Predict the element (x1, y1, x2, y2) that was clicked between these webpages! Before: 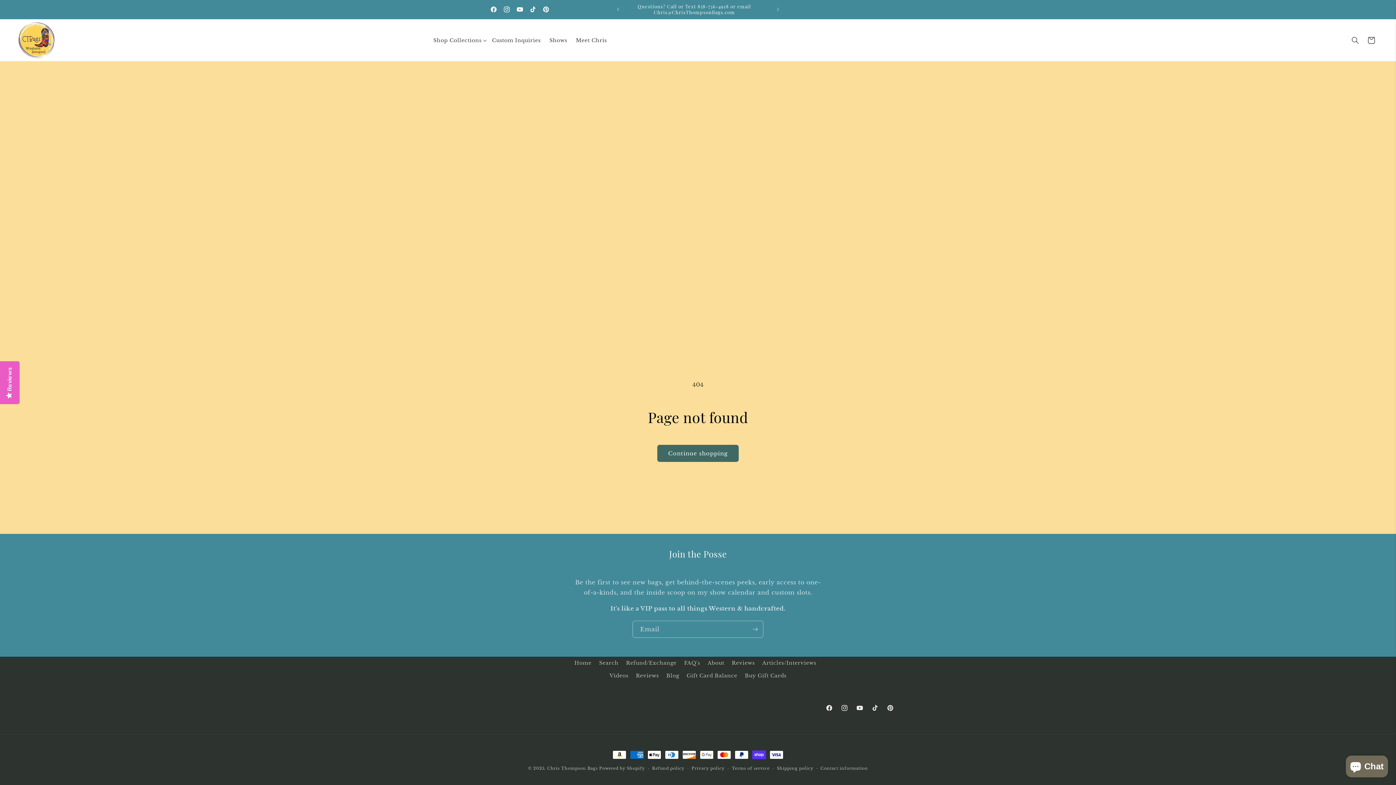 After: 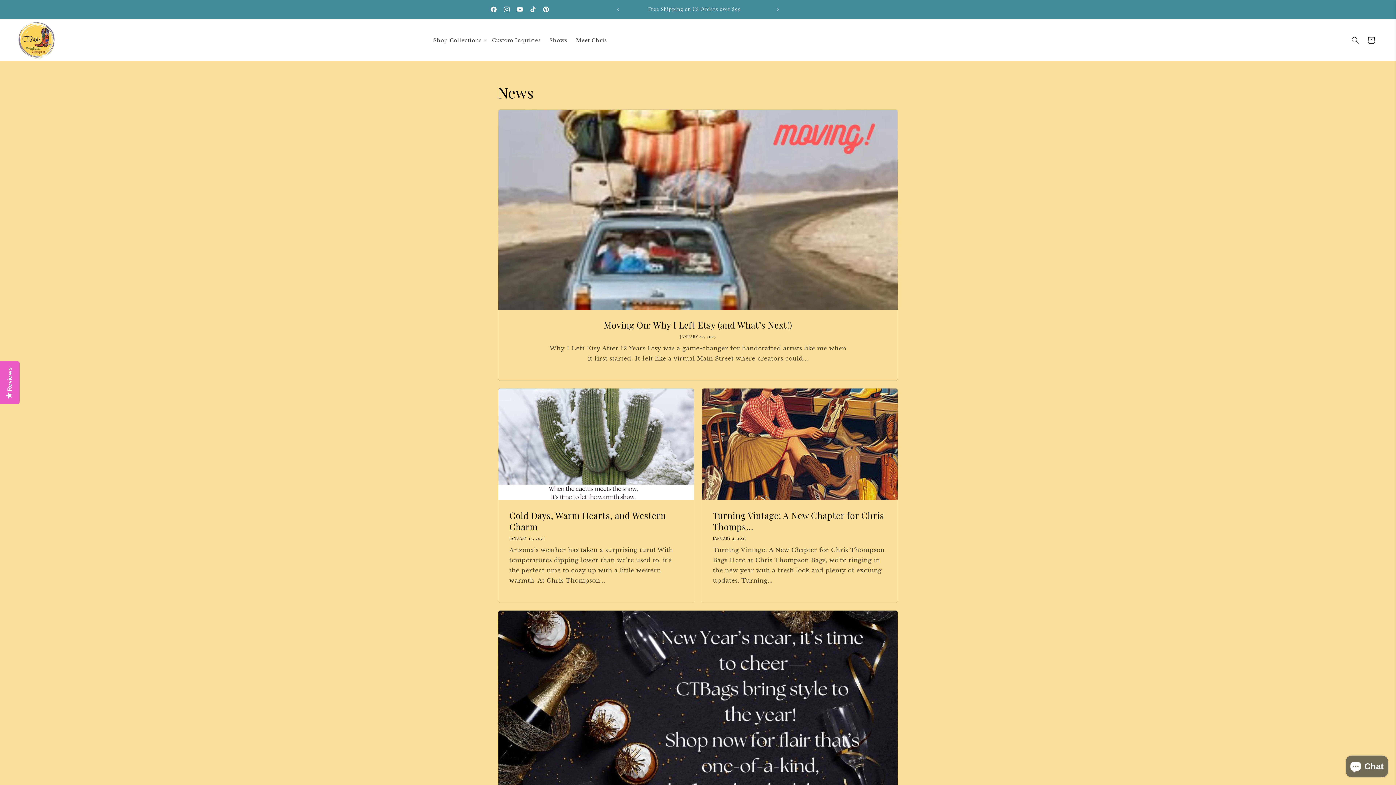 Action: bbox: (666, 669, 679, 682) label: Blog